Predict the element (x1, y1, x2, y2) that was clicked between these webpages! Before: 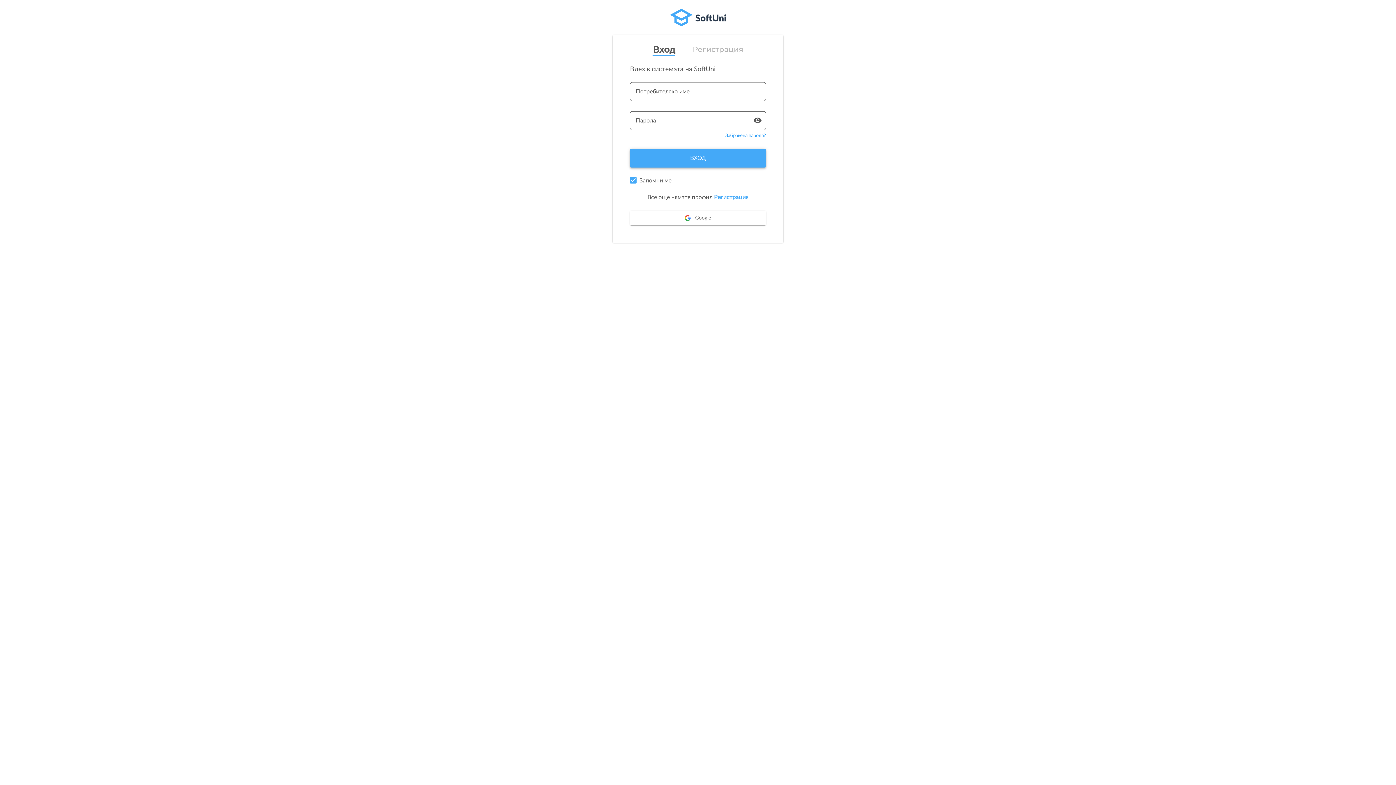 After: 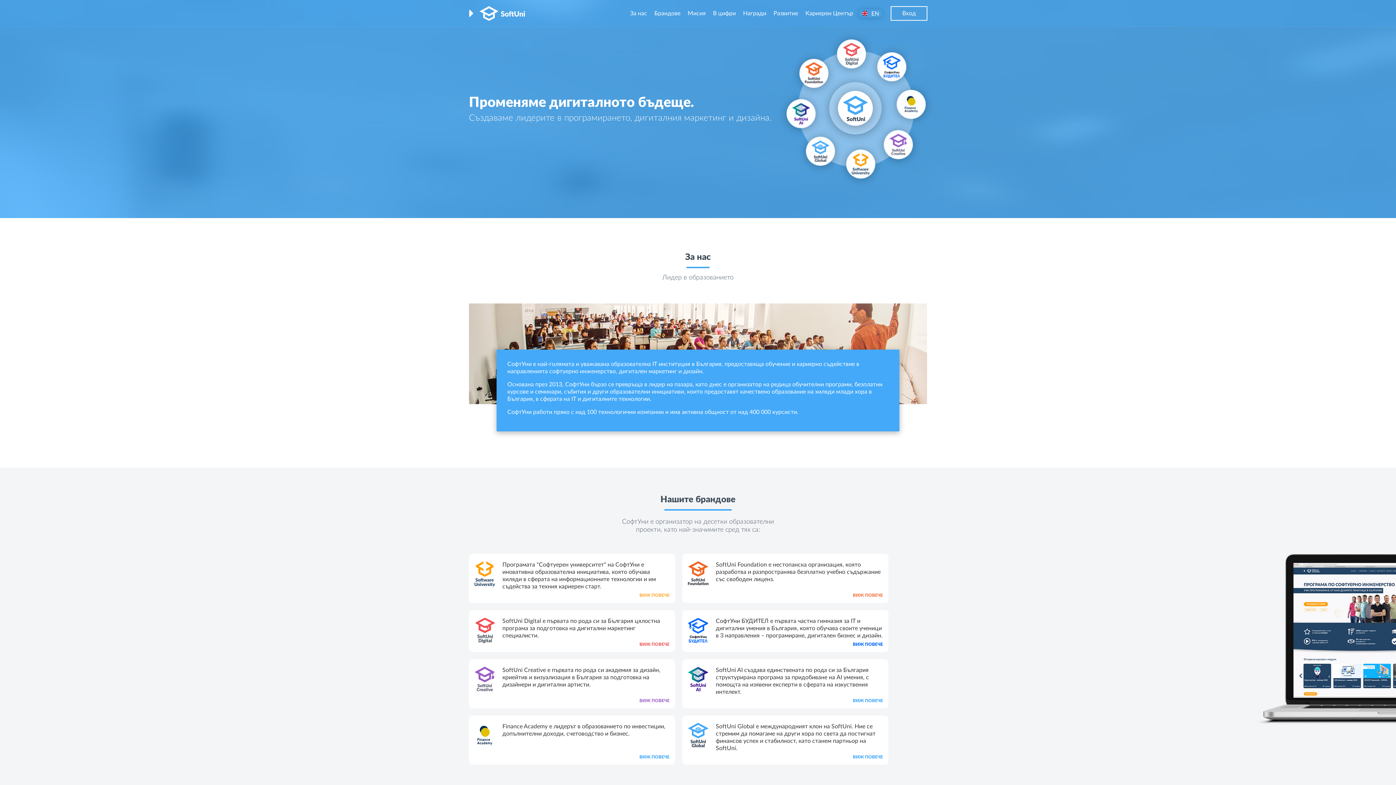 Action: bbox: (670, 8, 726, 26)